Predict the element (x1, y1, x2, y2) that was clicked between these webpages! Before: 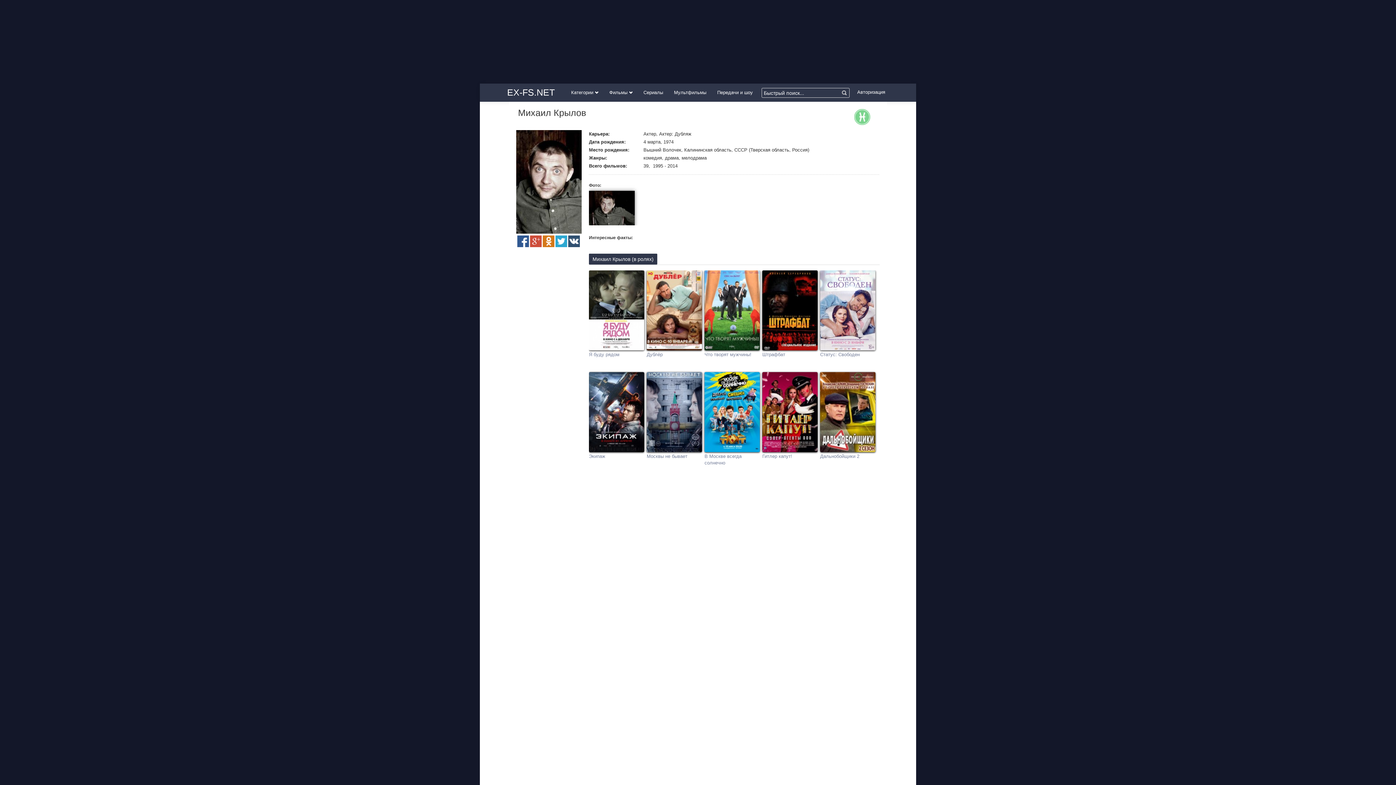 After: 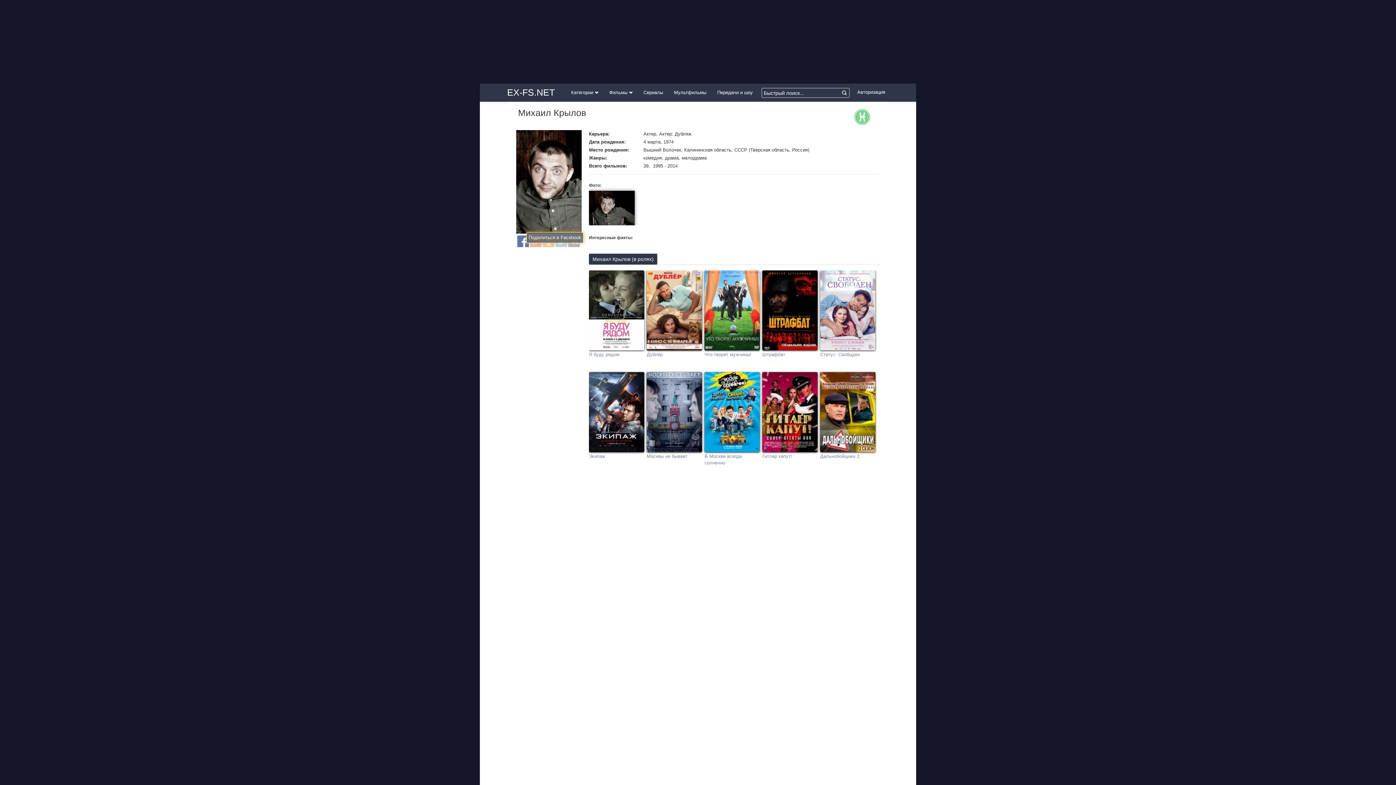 Action: bbox: (517, 235, 528, 247)